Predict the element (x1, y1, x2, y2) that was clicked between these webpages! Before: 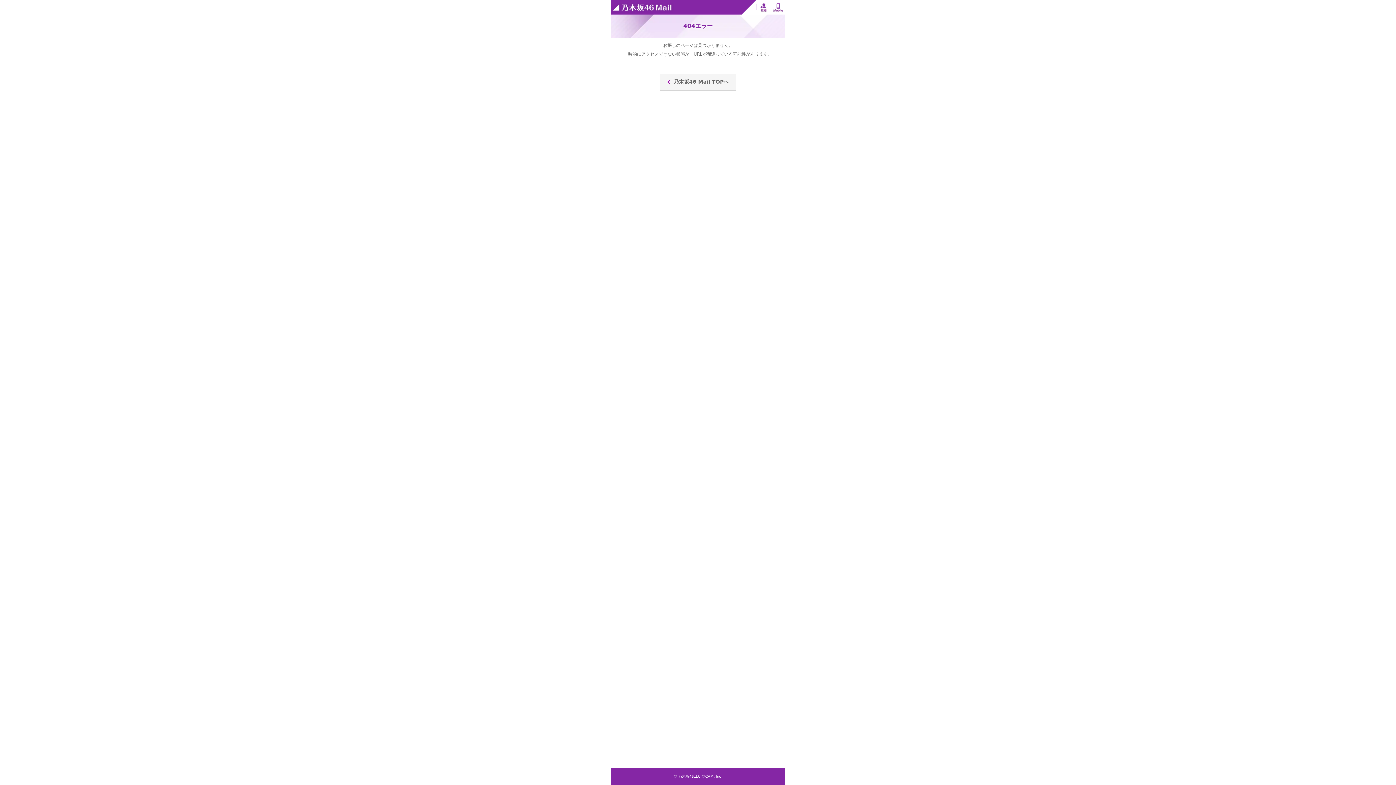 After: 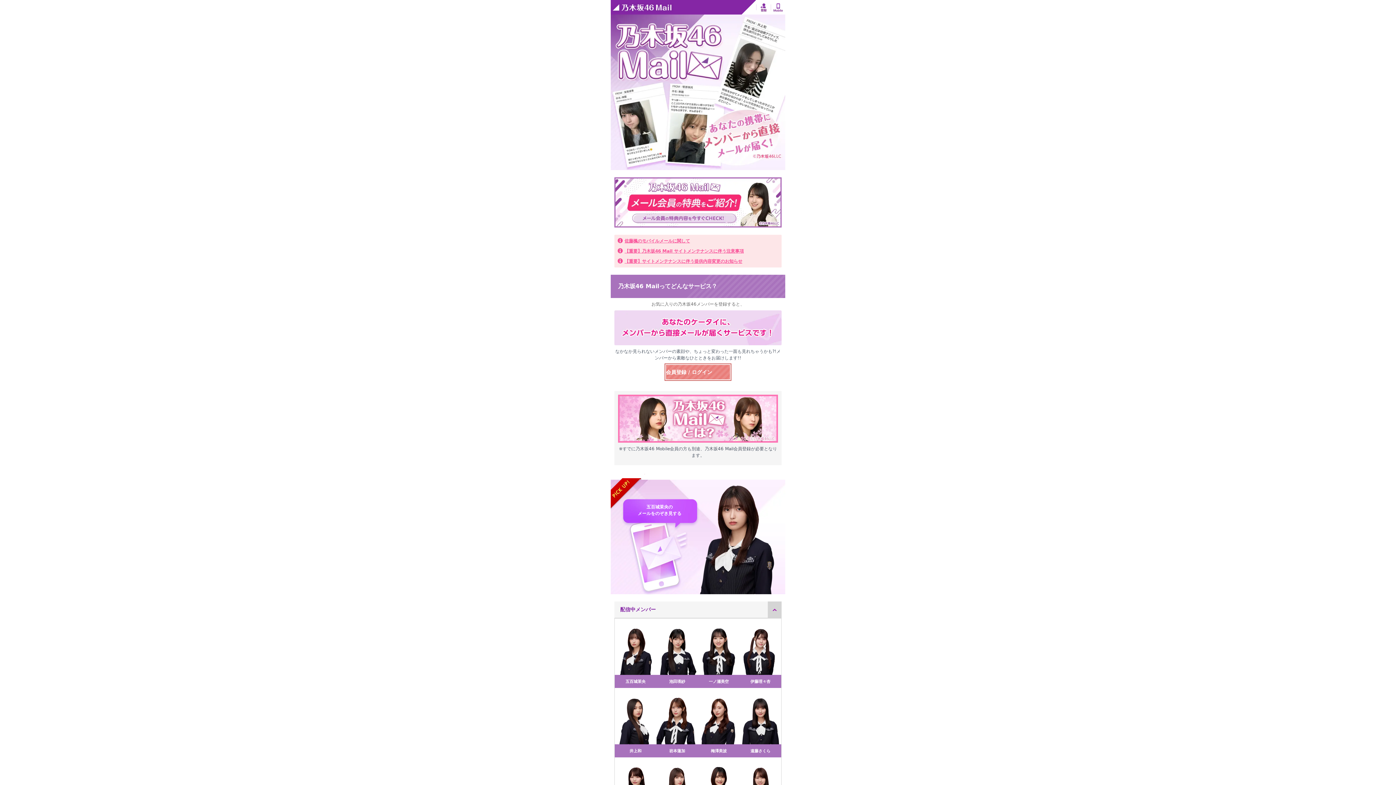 Action: bbox: (610, 0, 683, 14)